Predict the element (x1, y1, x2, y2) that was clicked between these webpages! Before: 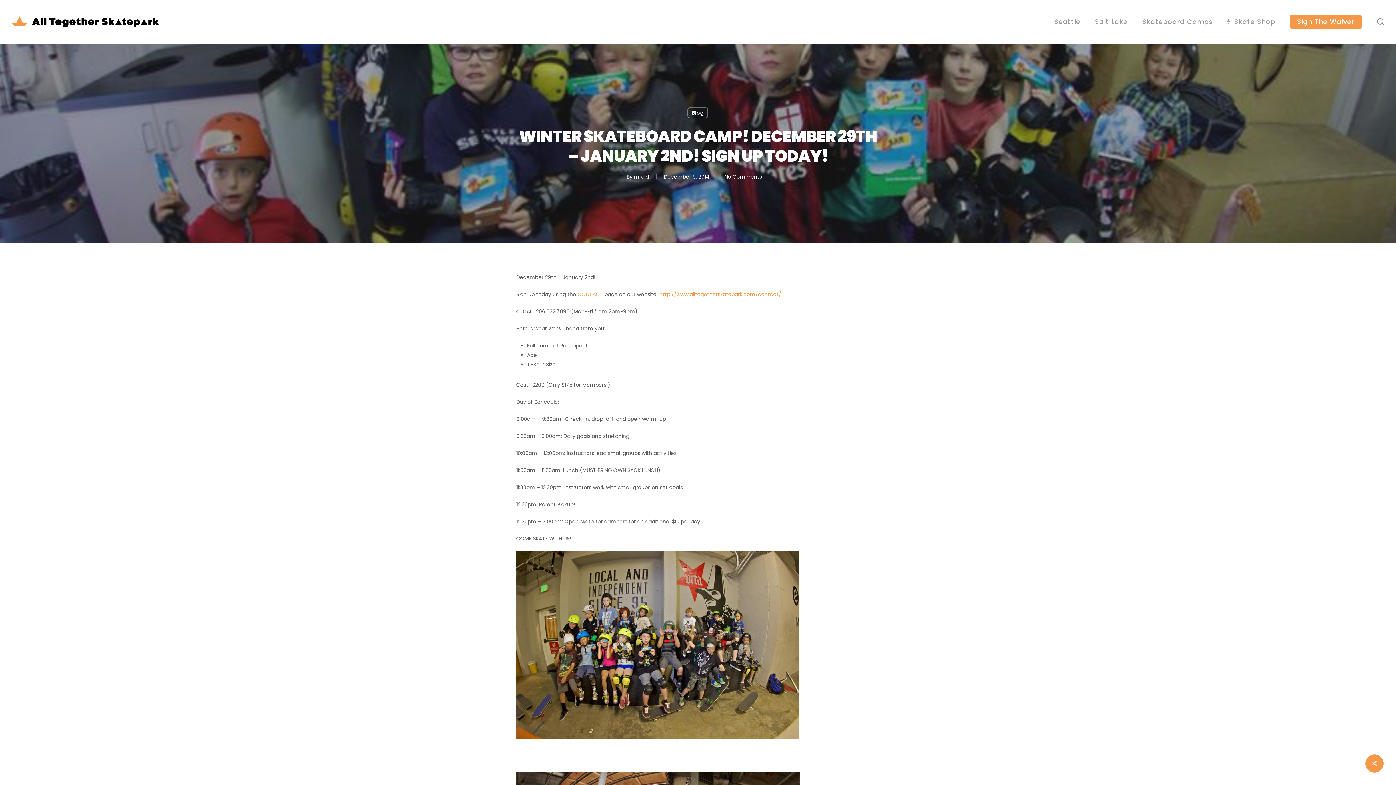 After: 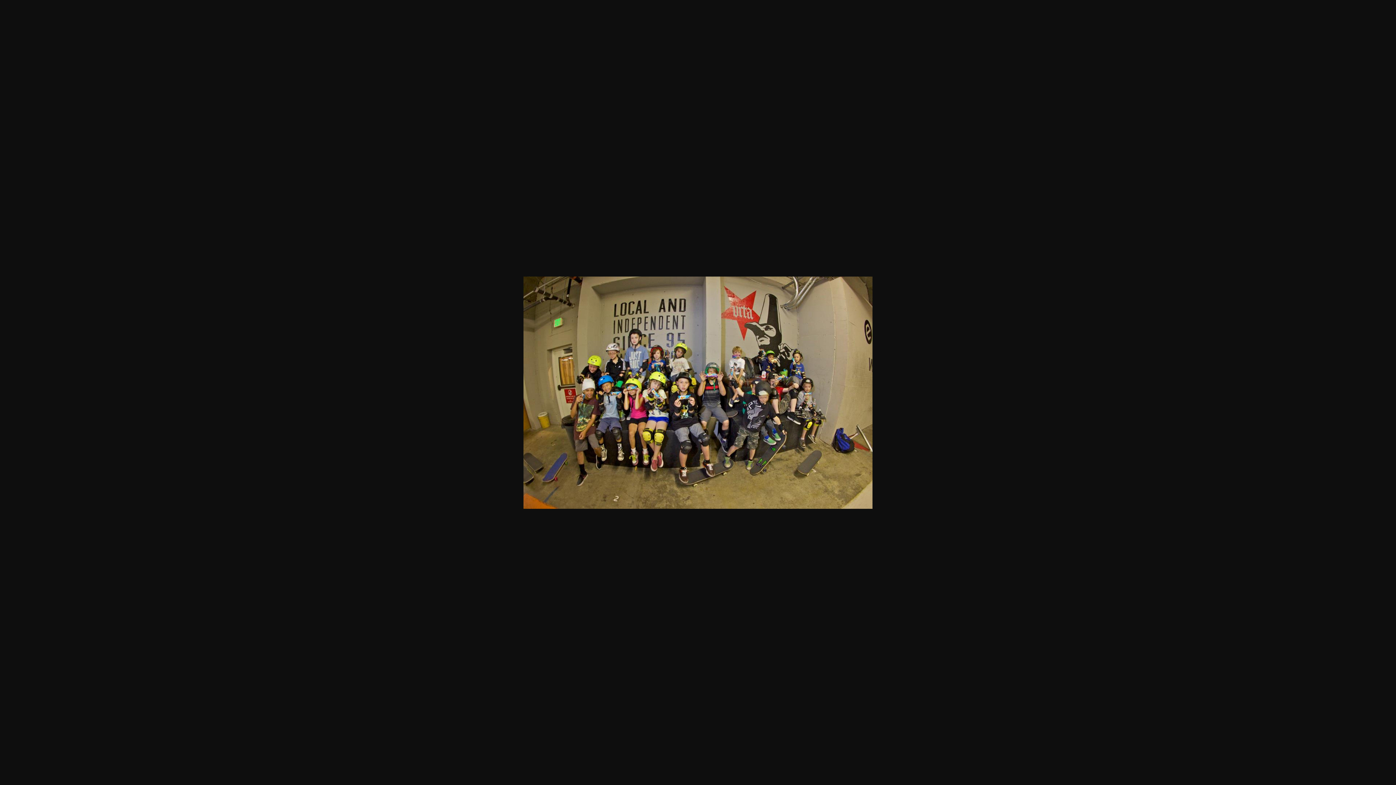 Action: bbox: (516, 739, 799, 746)